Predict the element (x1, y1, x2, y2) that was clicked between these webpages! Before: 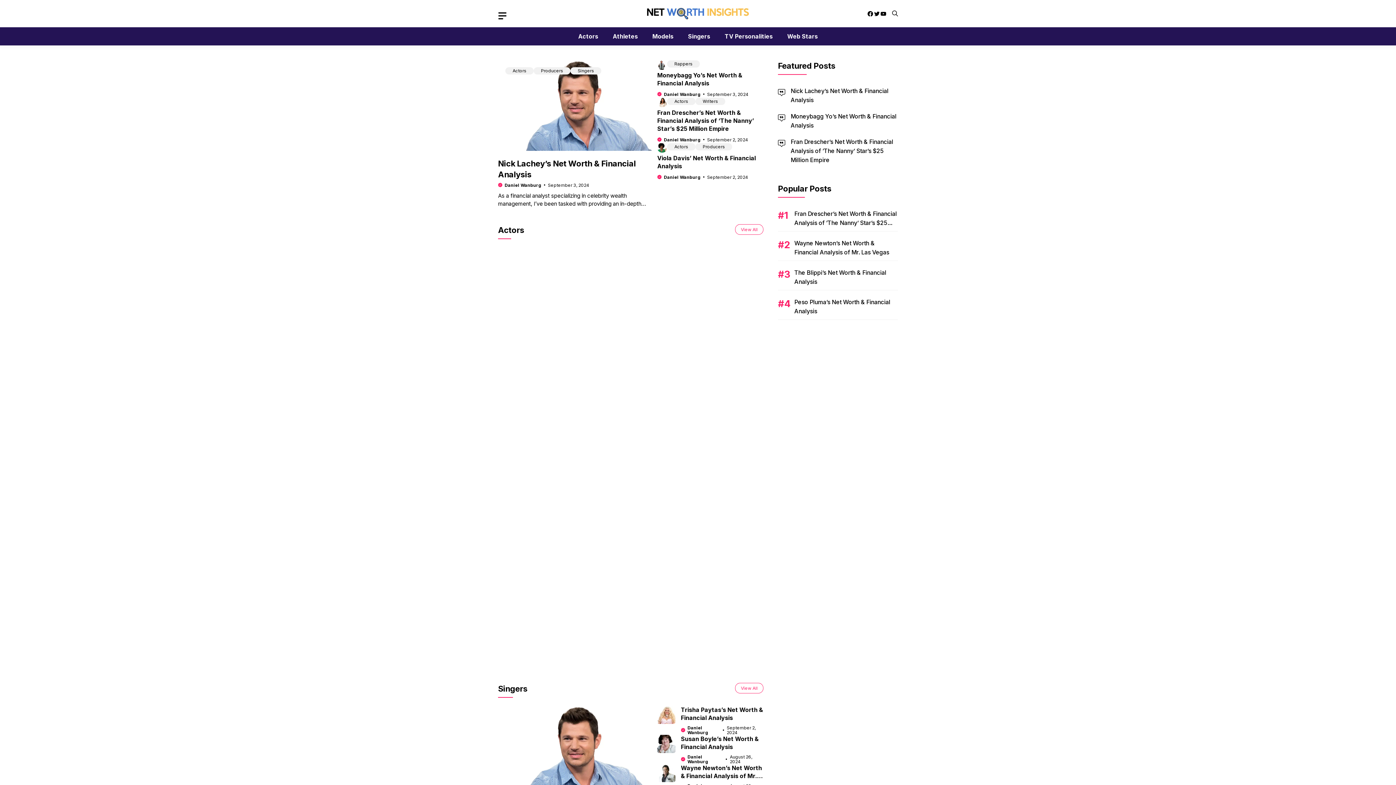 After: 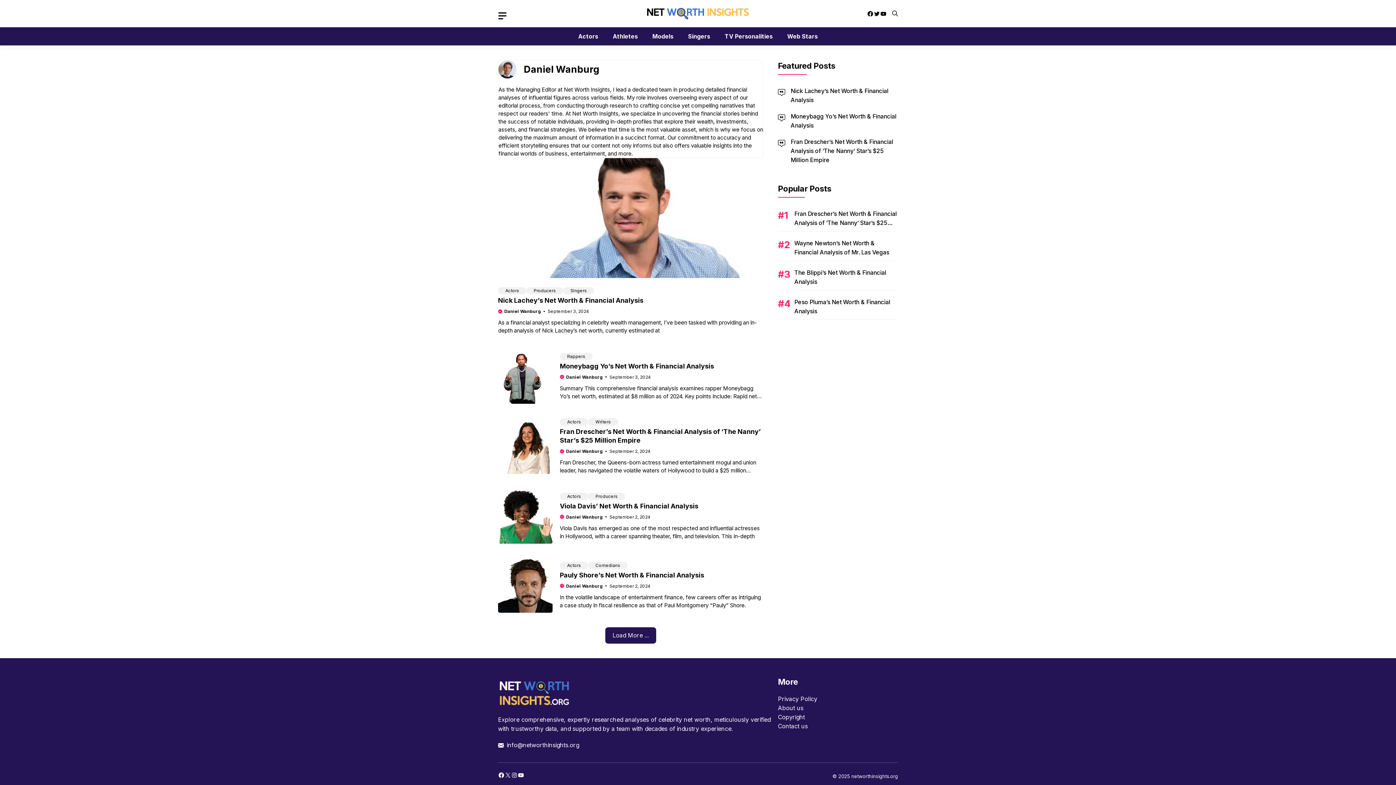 Action: label: Daniel Wanburg bbox: (687, 754, 708, 764)